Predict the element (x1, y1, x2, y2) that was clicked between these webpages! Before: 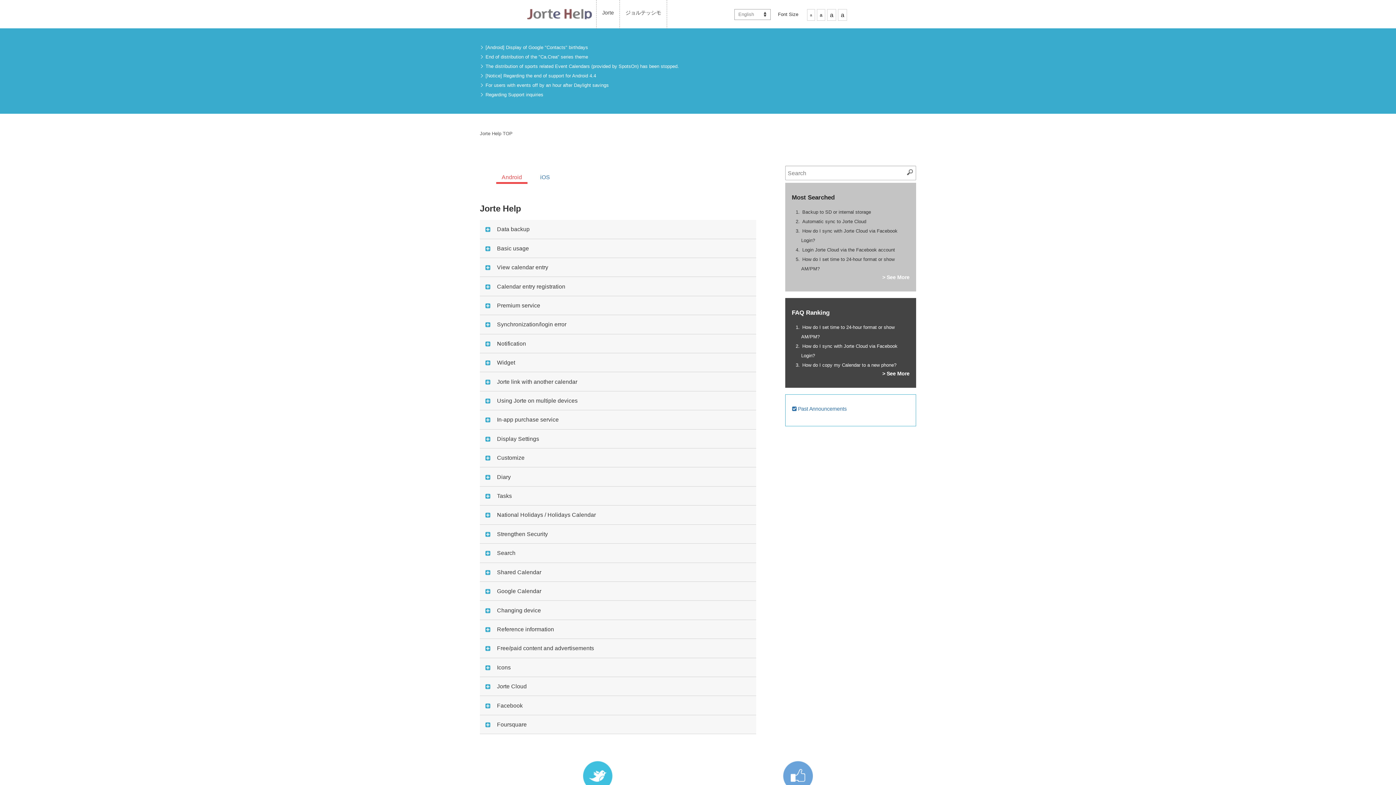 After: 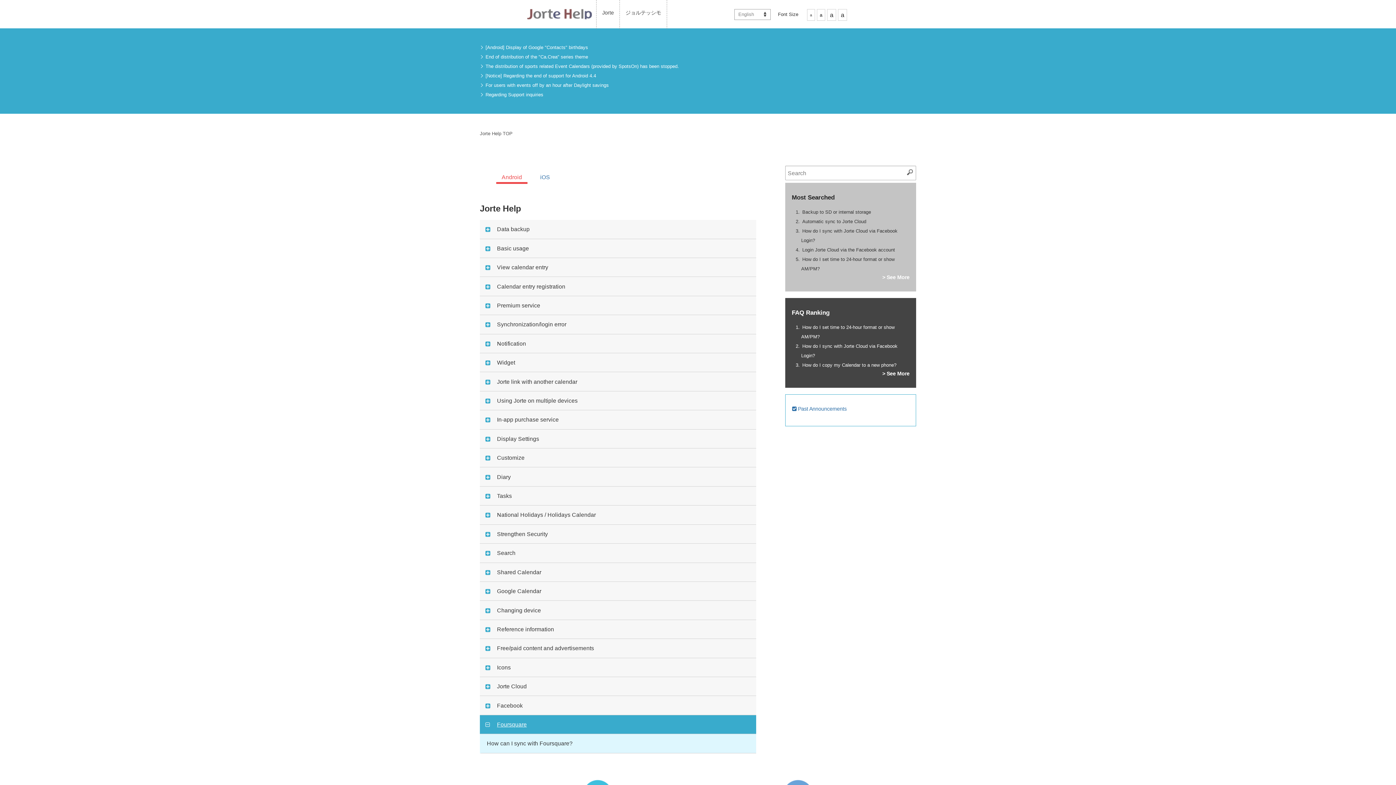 Action: bbox: (480, 715, 756, 734) label: Foursquare